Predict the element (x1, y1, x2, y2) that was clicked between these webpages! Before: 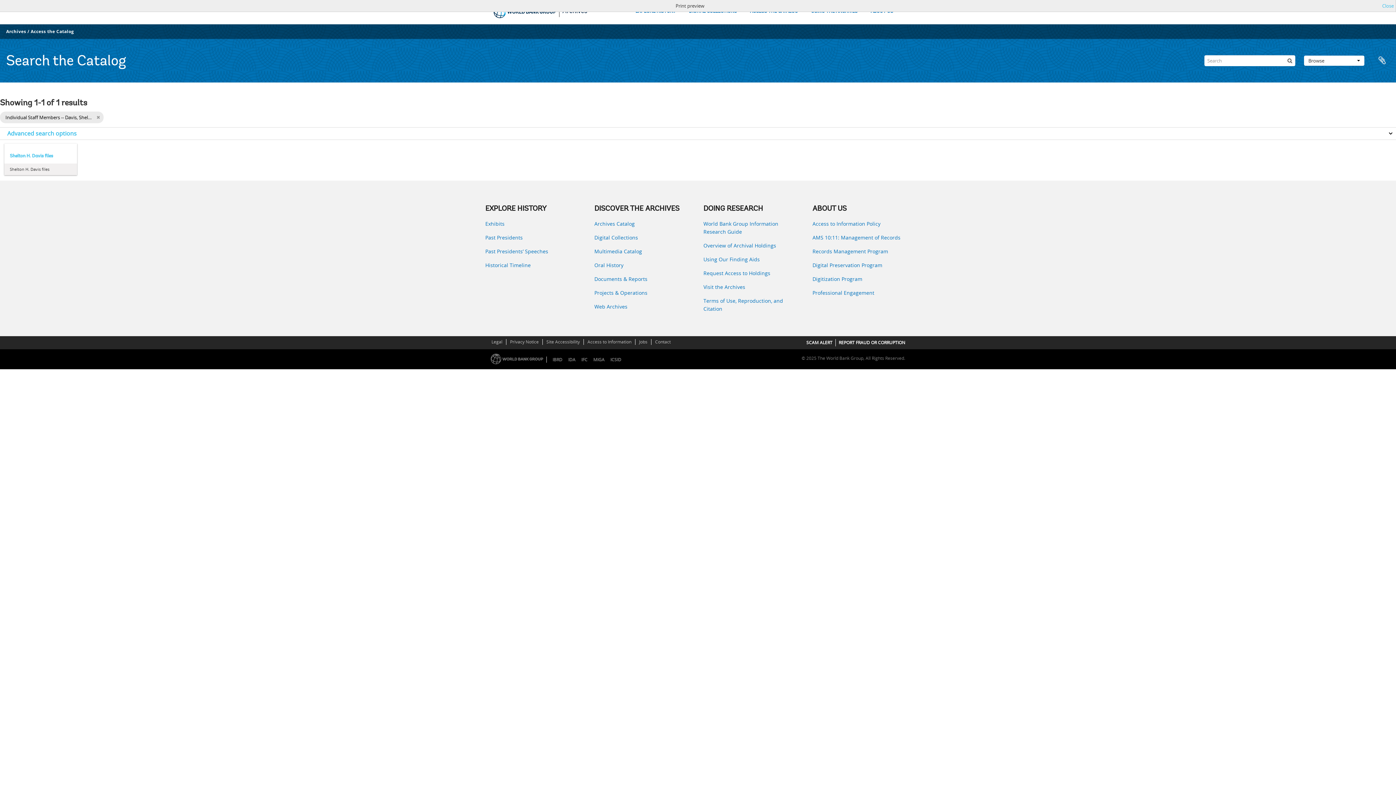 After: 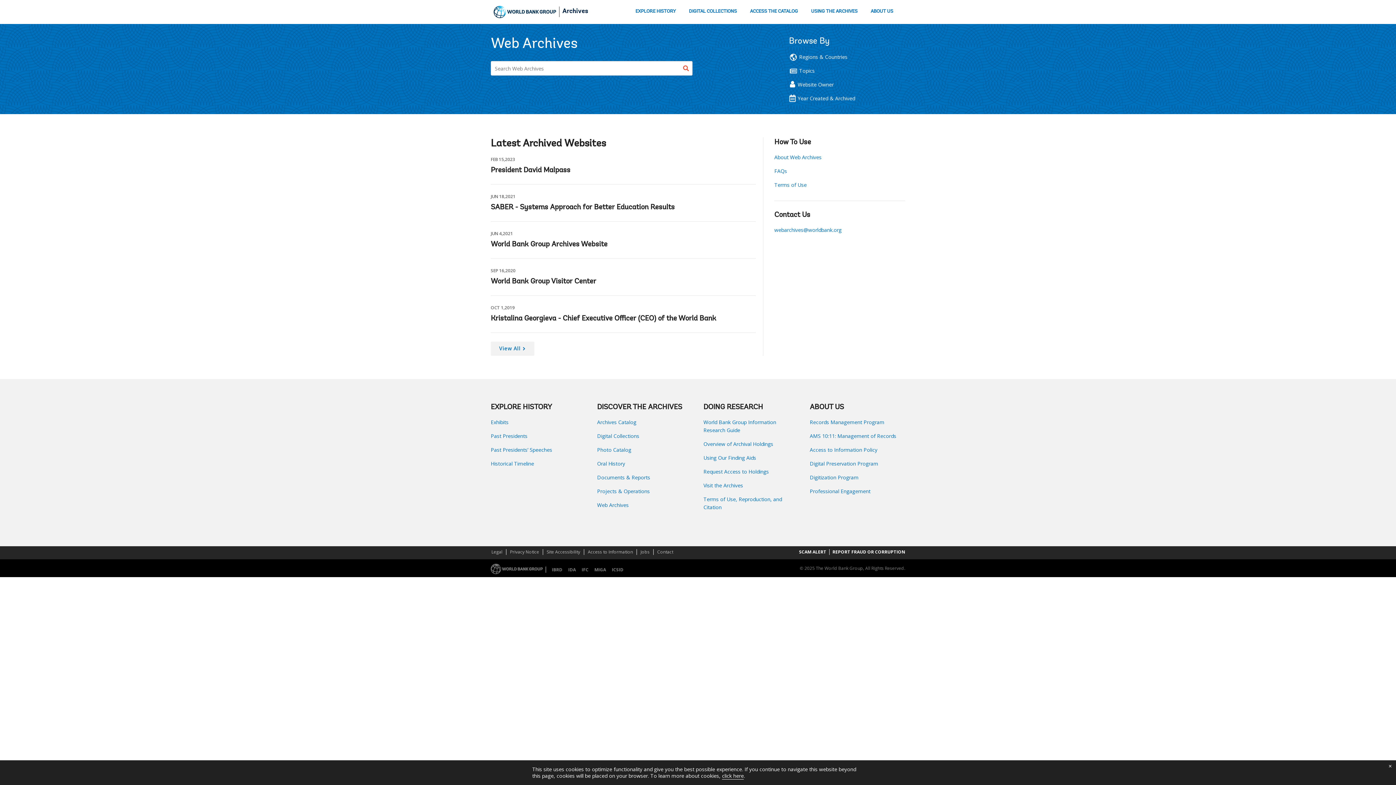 Action: label: Web Archives bbox: (594, 302, 692, 310)